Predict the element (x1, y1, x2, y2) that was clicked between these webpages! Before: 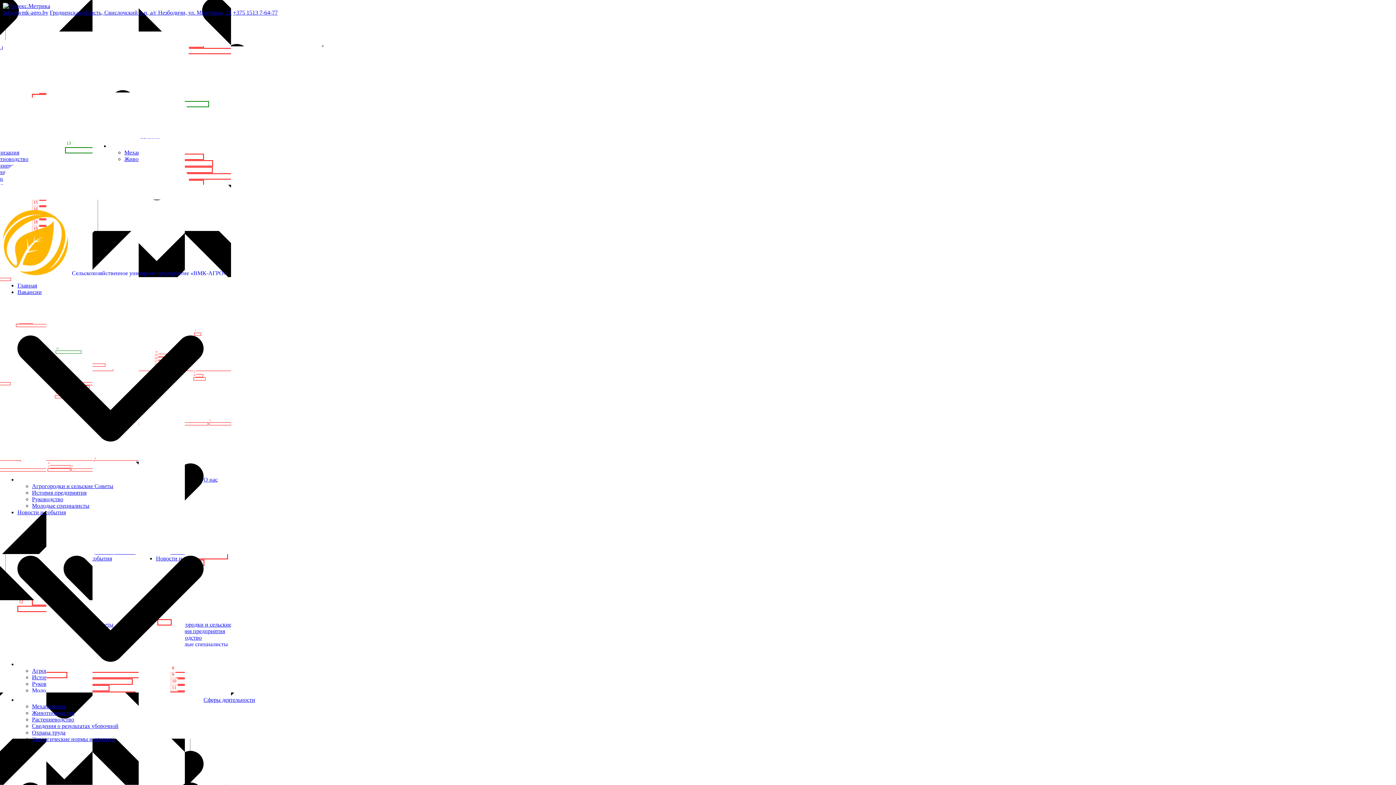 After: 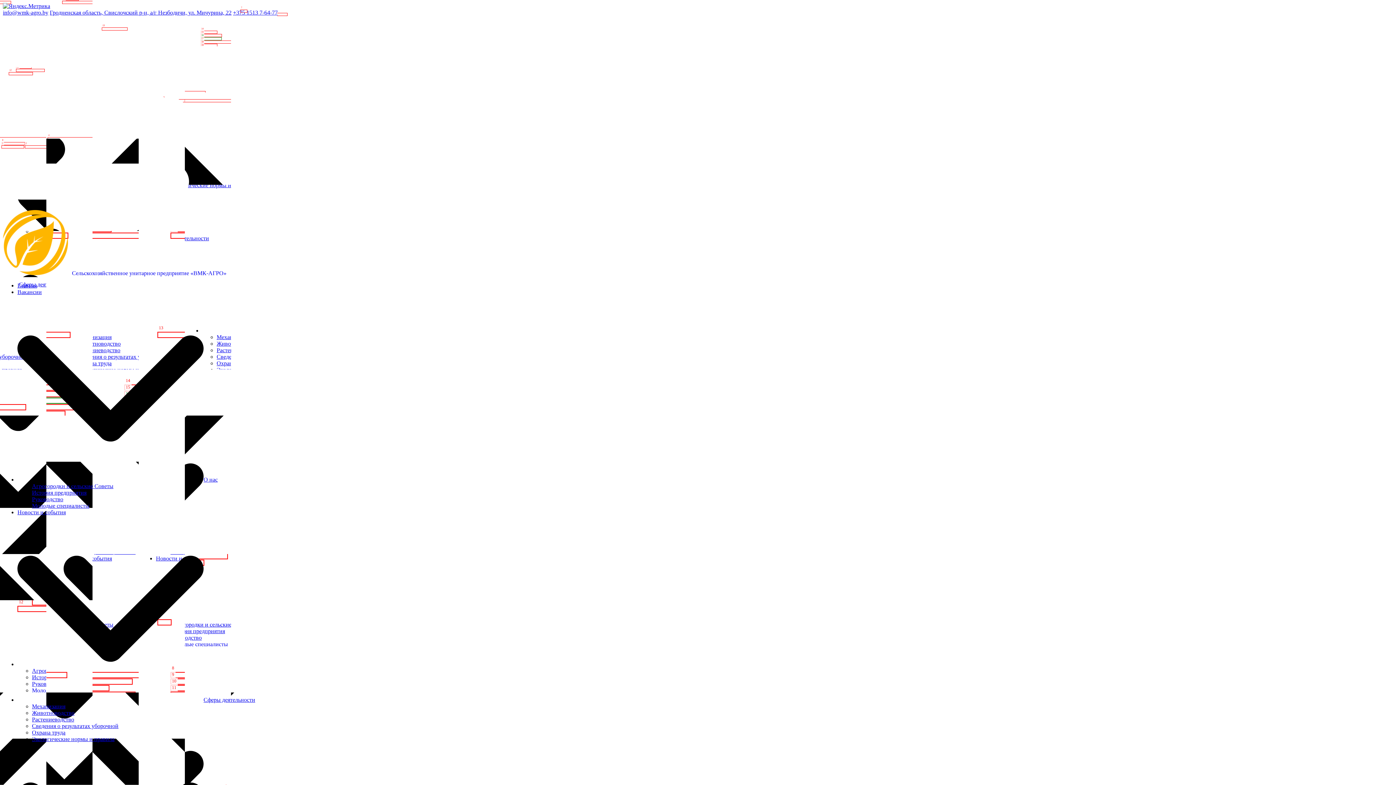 Action: bbox: (203, 697, 255, 703) label: Сферы деятельности